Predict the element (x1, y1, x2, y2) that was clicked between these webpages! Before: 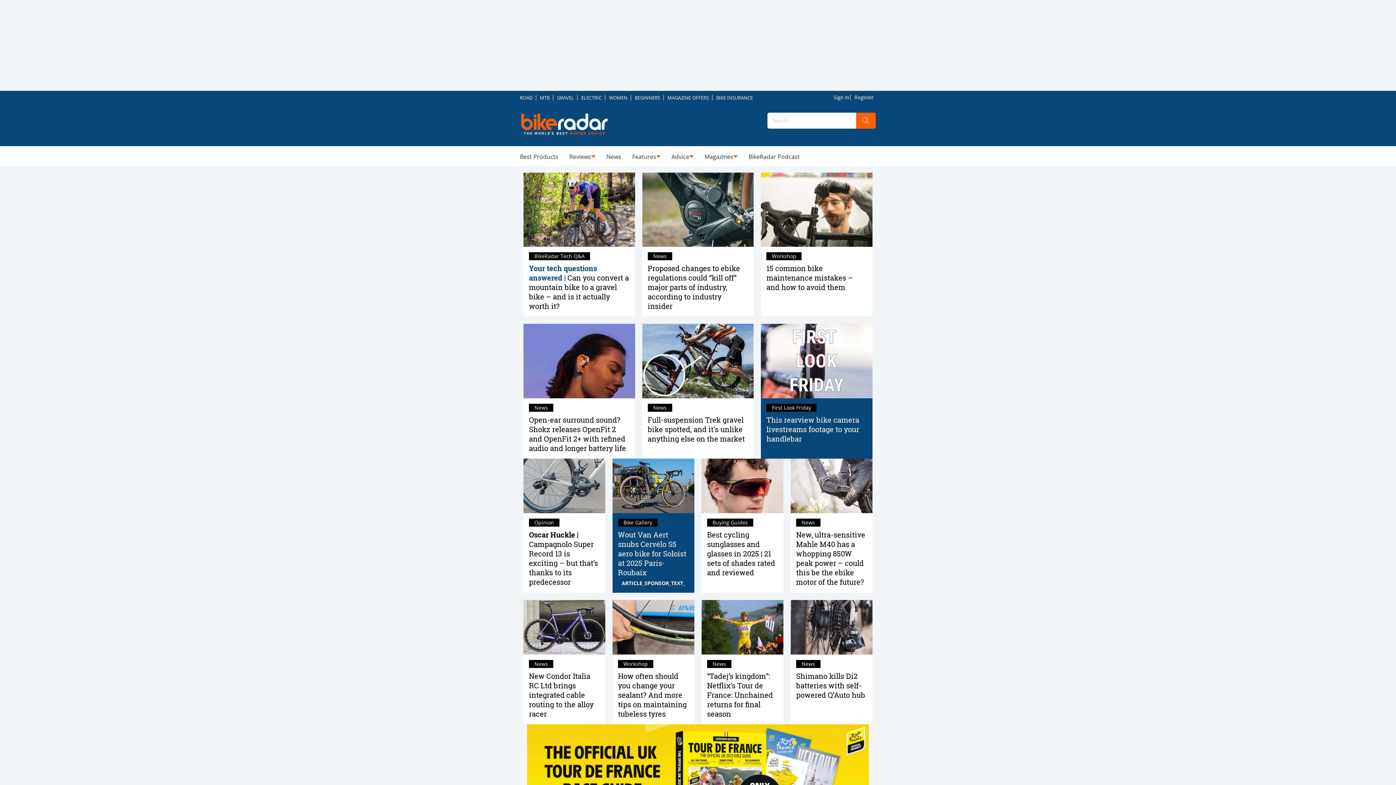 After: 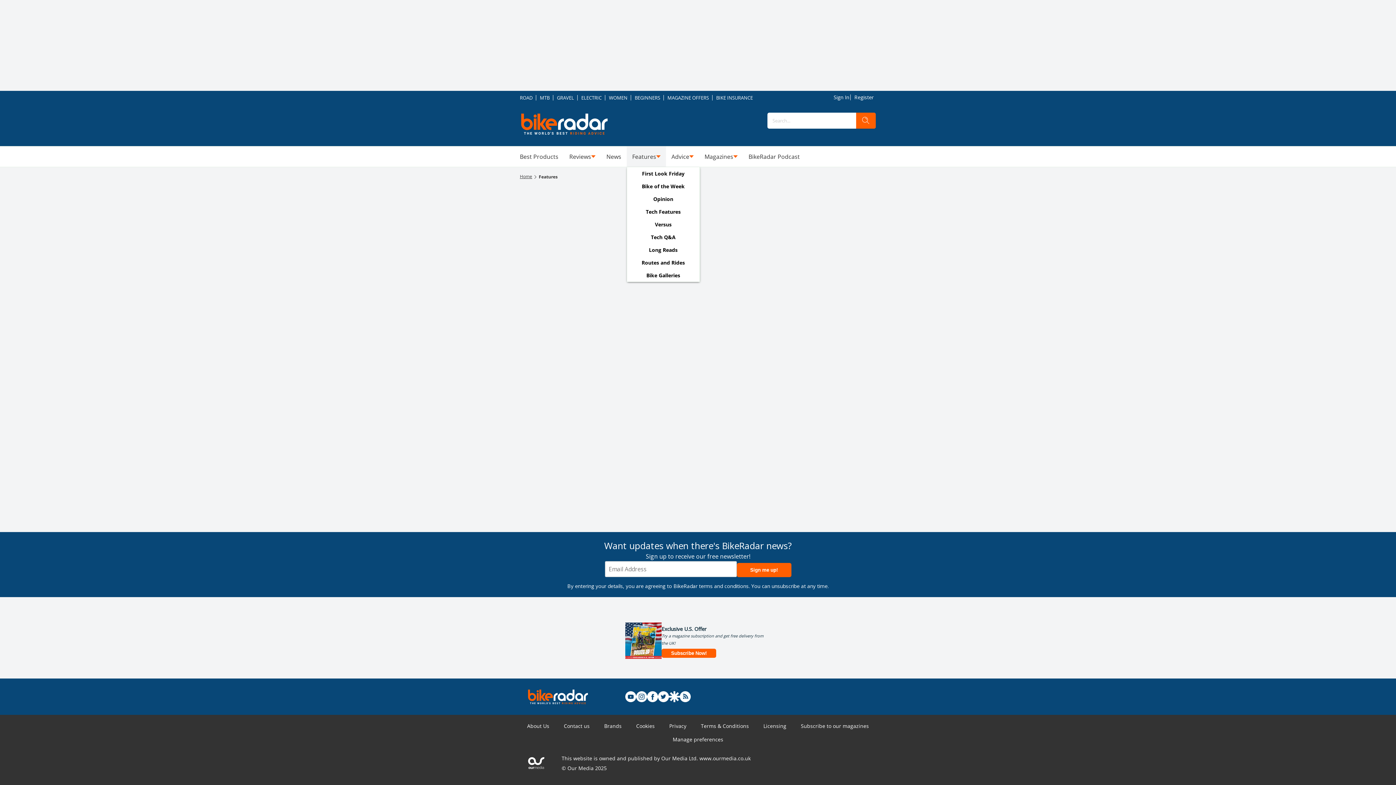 Action: label: Features bbox: (632, 152, 656, 161)